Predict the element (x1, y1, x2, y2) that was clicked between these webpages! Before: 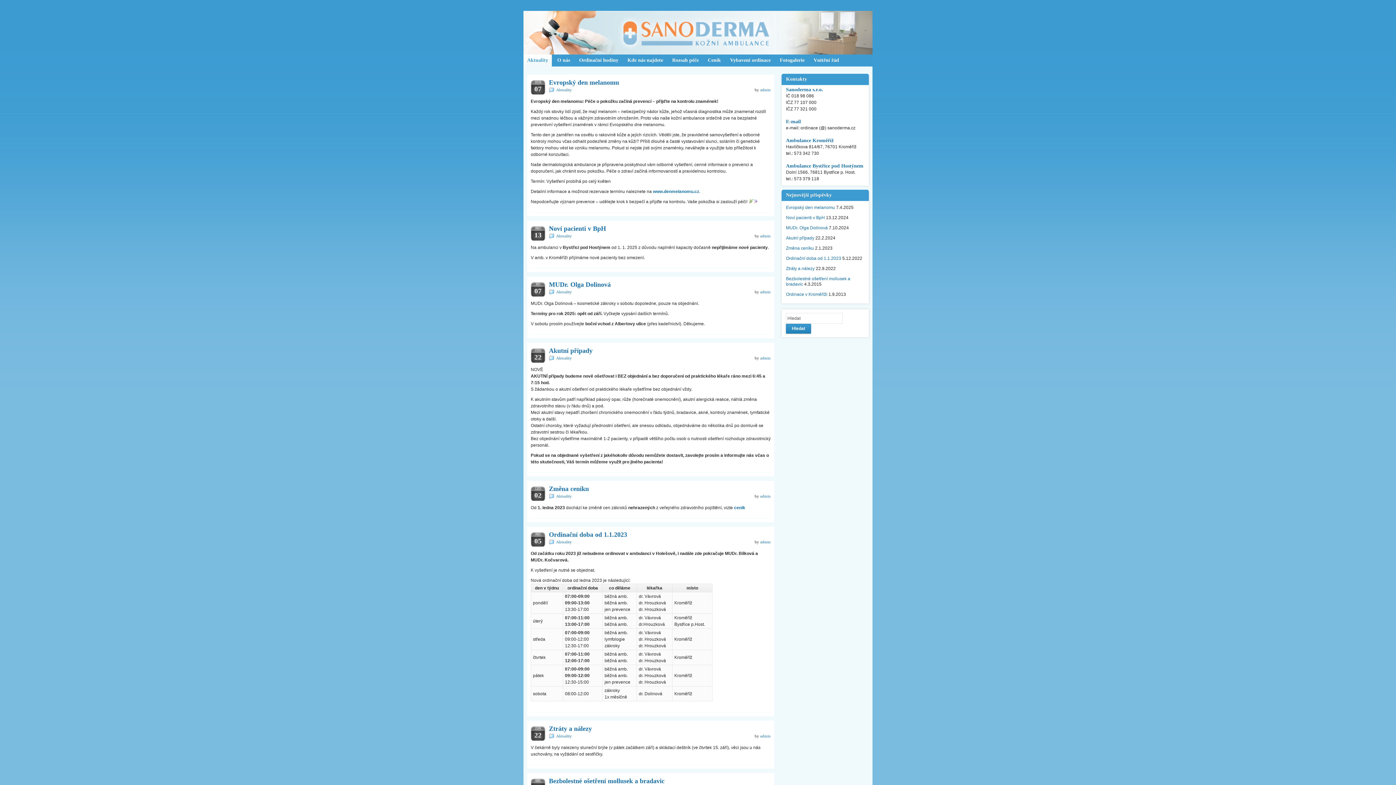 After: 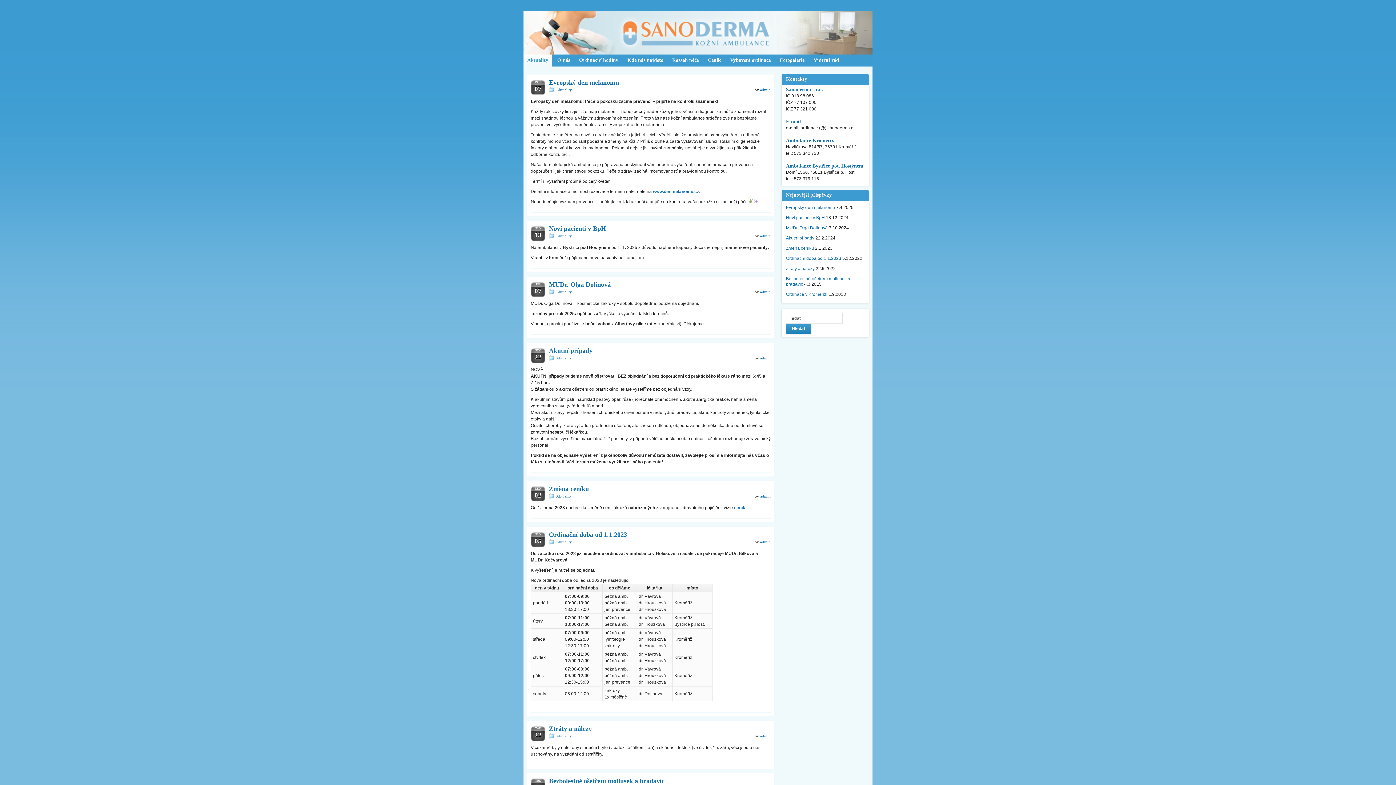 Action: bbox: (523, 54, 552, 66) label: Aktuality